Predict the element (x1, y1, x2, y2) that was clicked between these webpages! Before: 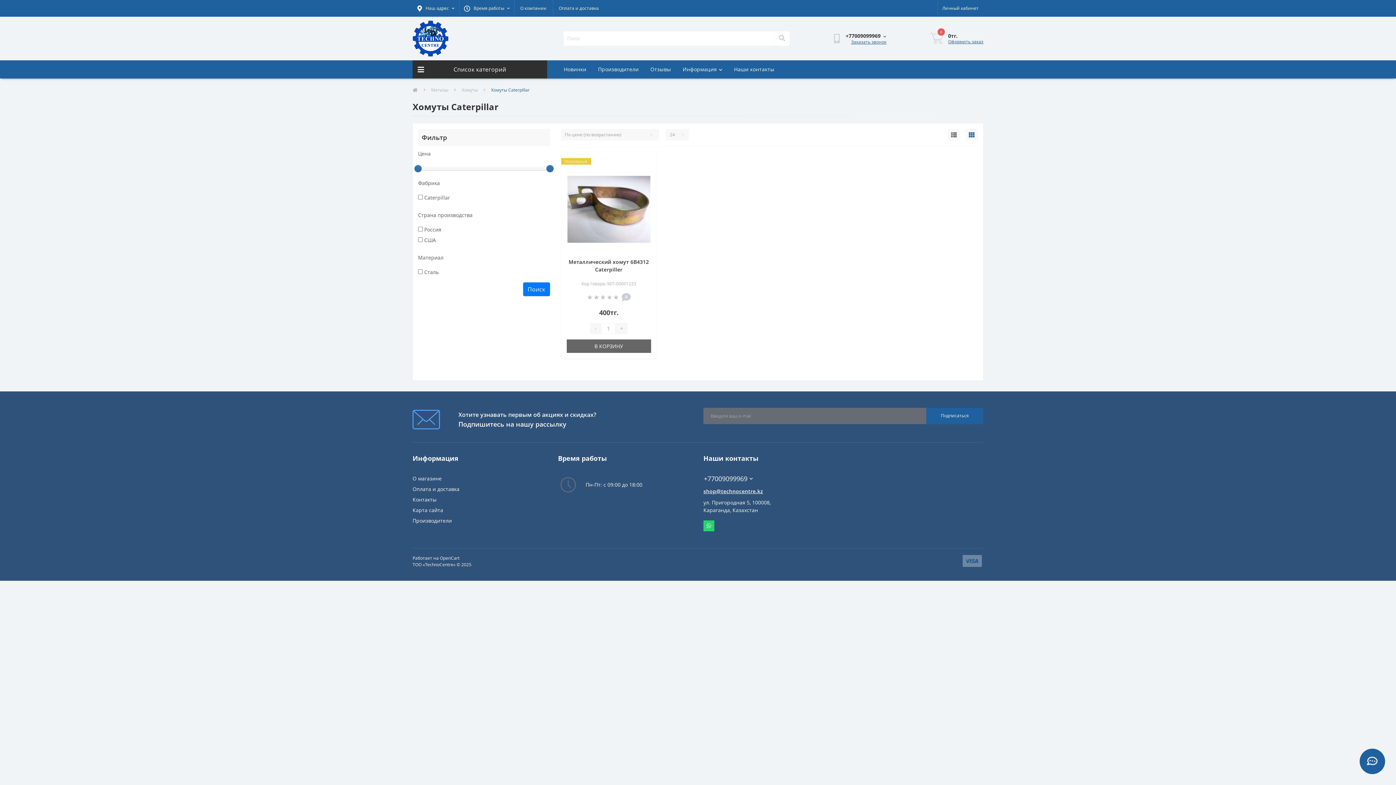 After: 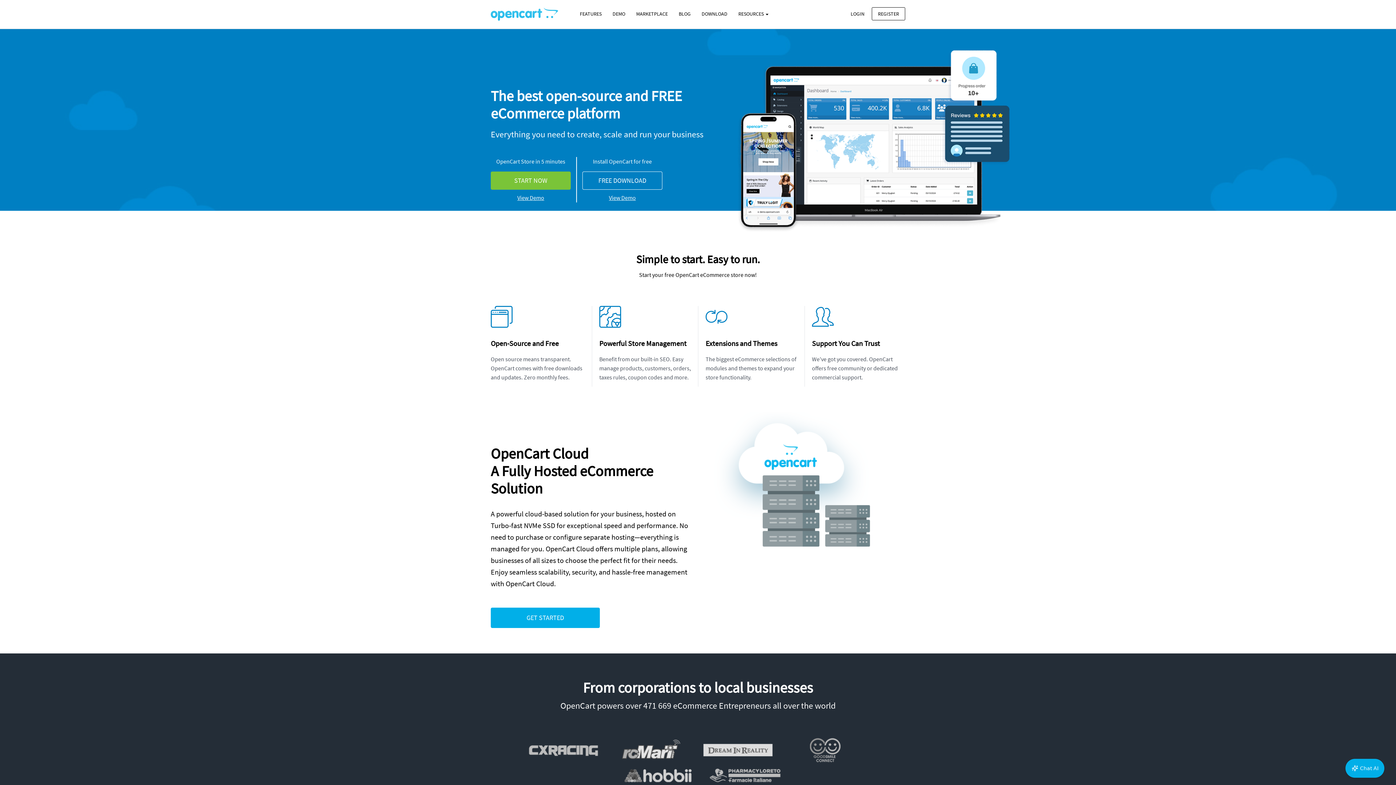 Action: label: OpenCart bbox: (440, 555, 459, 561)